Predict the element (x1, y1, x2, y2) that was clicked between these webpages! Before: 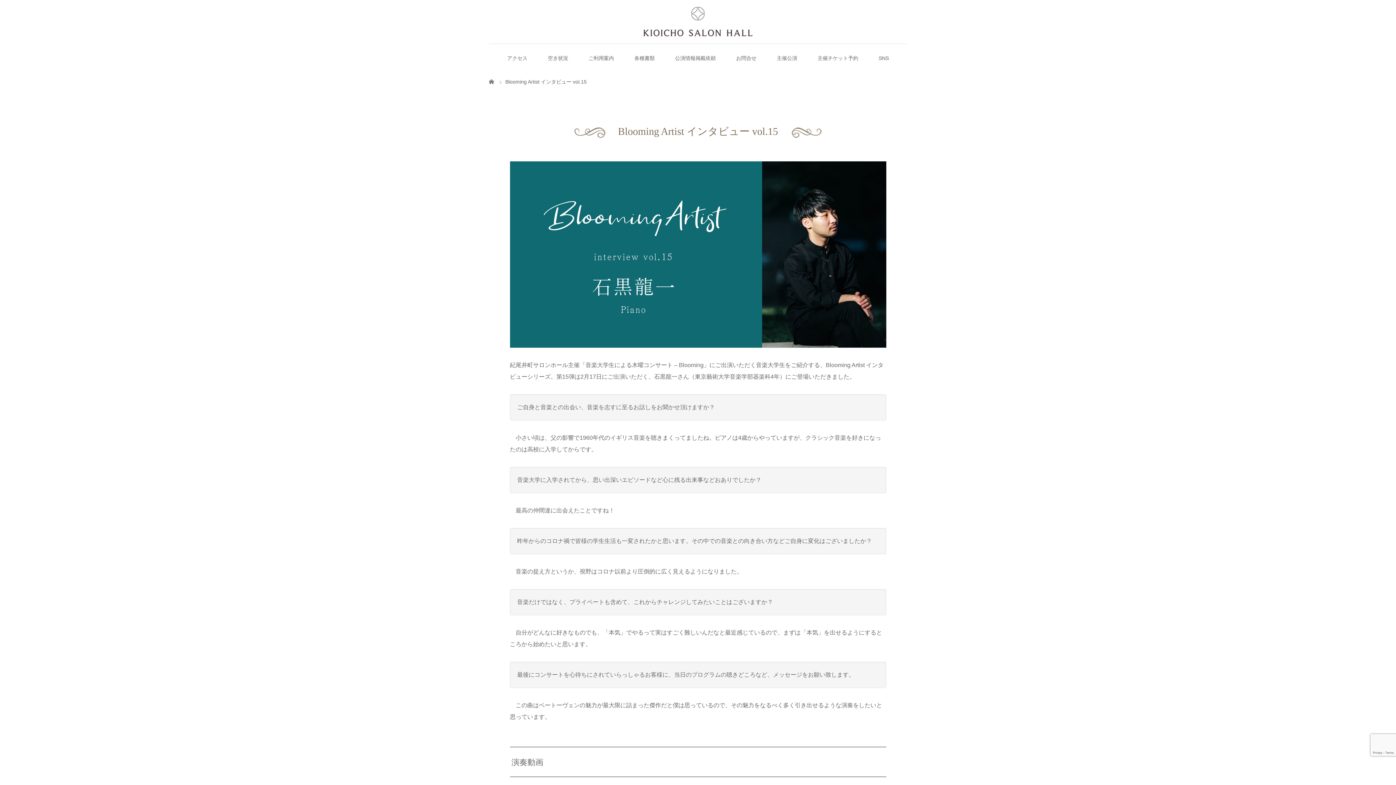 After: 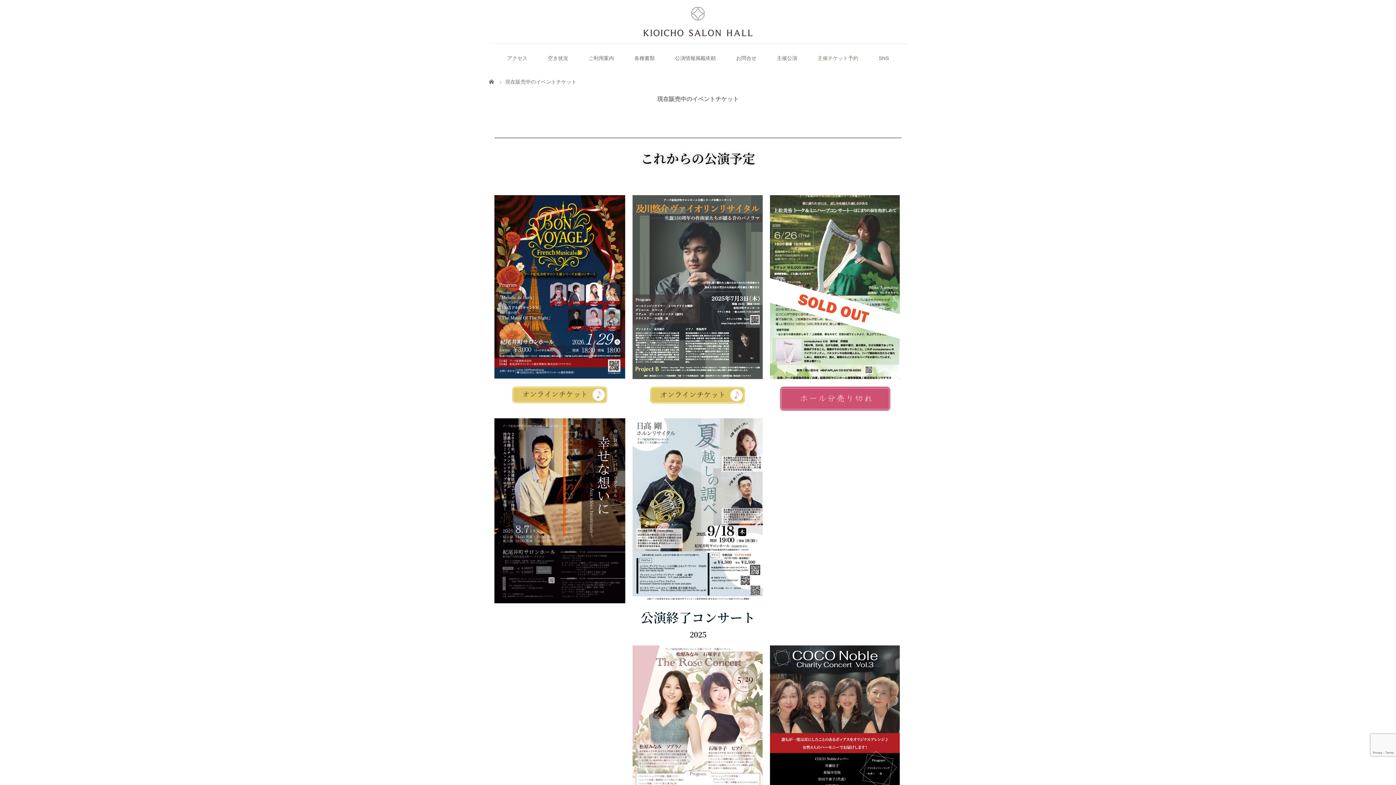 Action: bbox: (807, 40, 868, 76) label: 主催チケット予約